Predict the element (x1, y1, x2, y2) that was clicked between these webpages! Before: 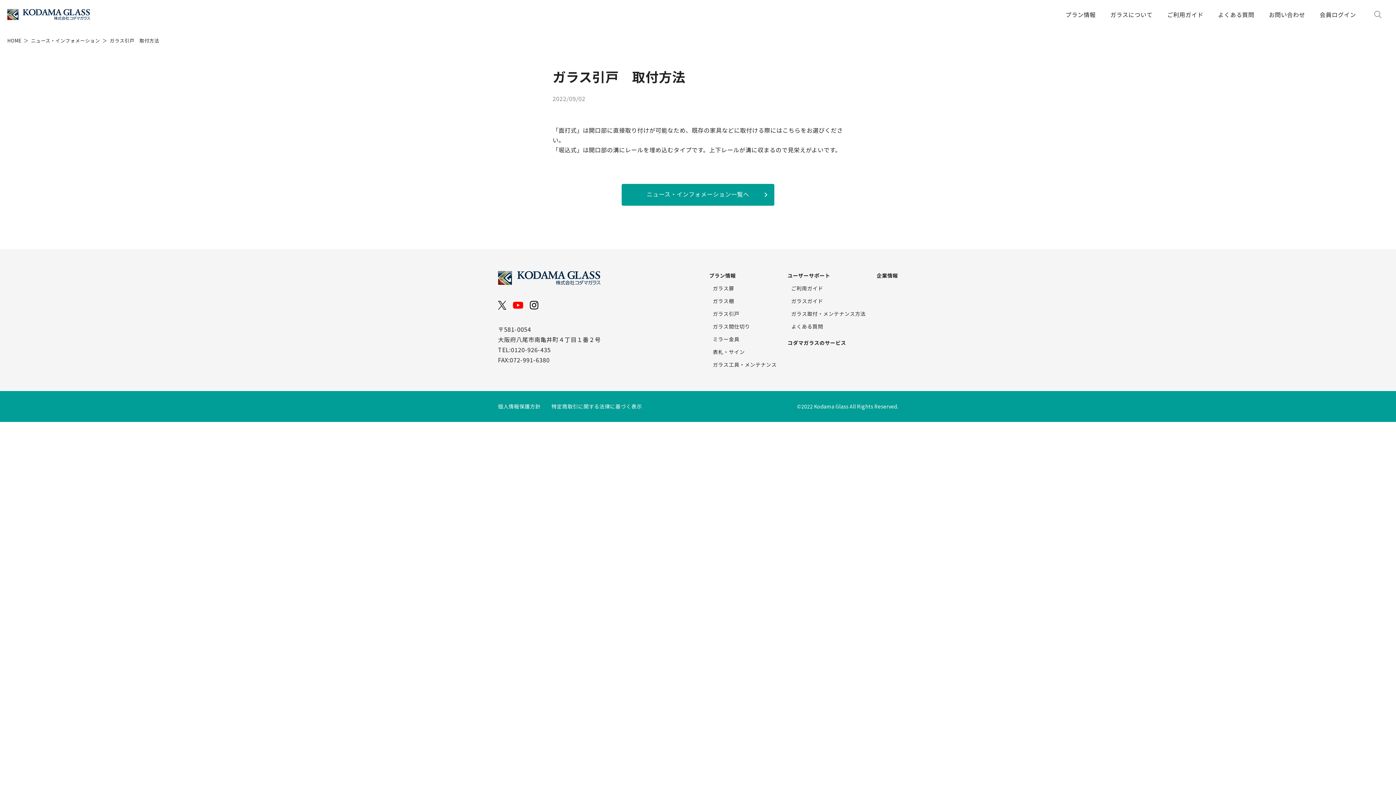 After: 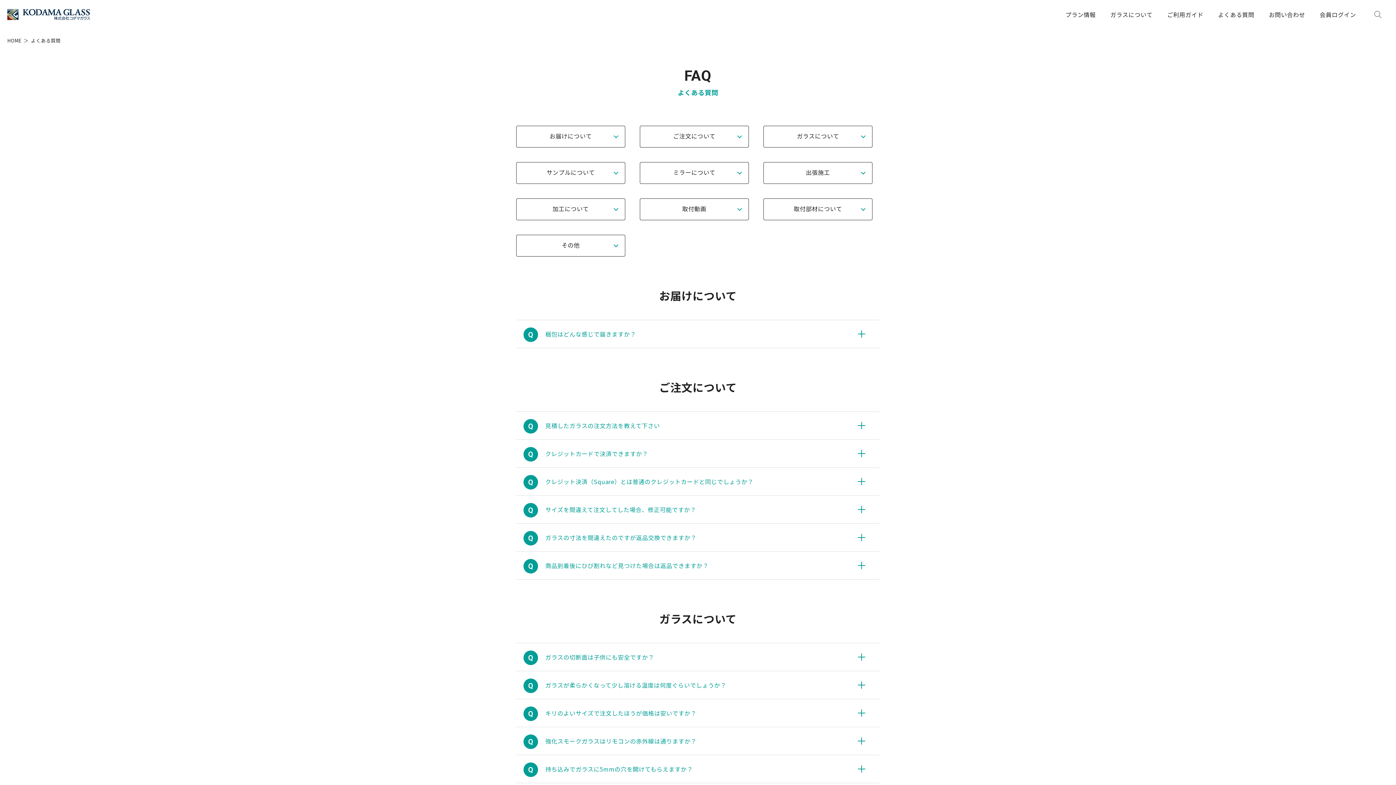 Action: label: よくある質問 bbox: (791, 322, 823, 330)